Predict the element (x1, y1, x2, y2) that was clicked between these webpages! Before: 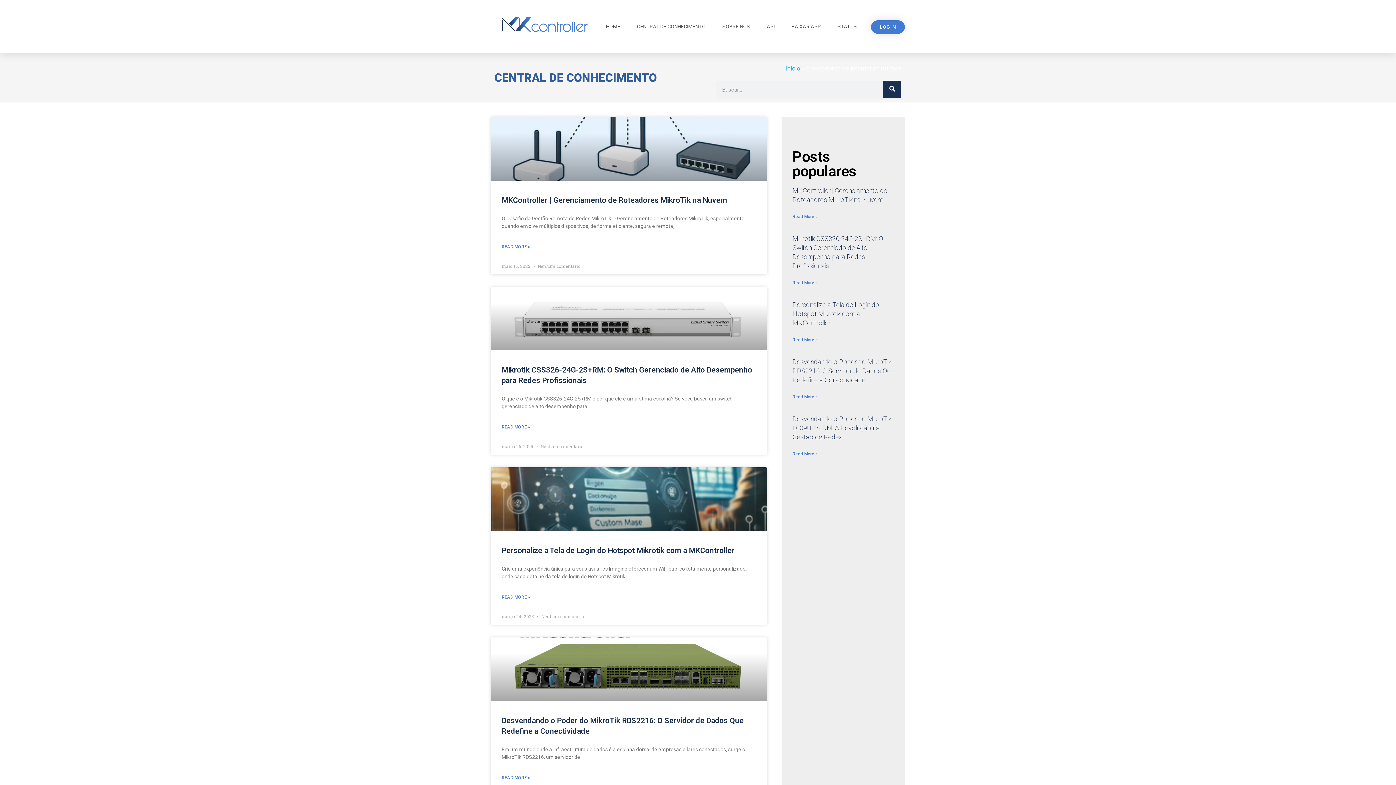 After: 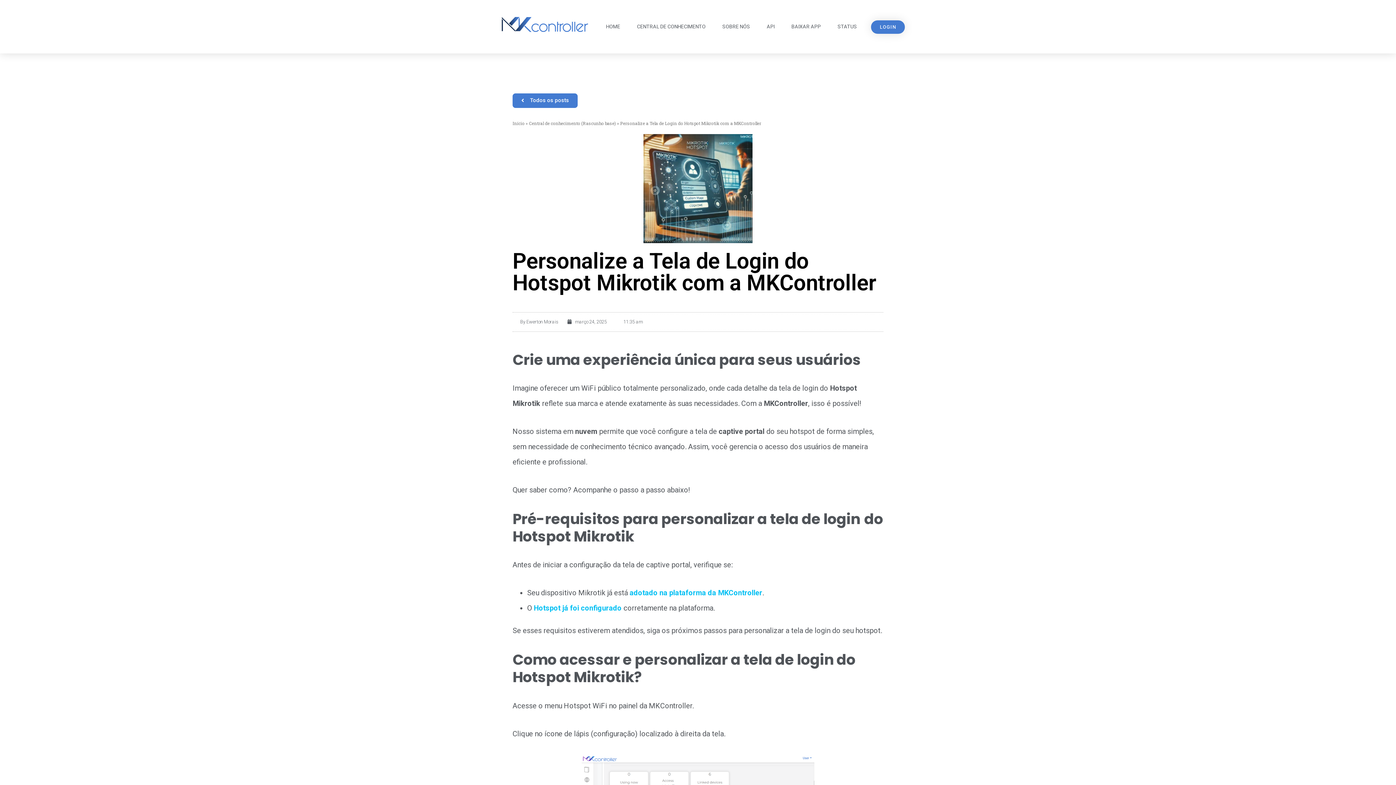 Action: bbox: (501, 546, 734, 555) label: Personalize a Tela de Login do Hotspot Mikrotik com a MKController